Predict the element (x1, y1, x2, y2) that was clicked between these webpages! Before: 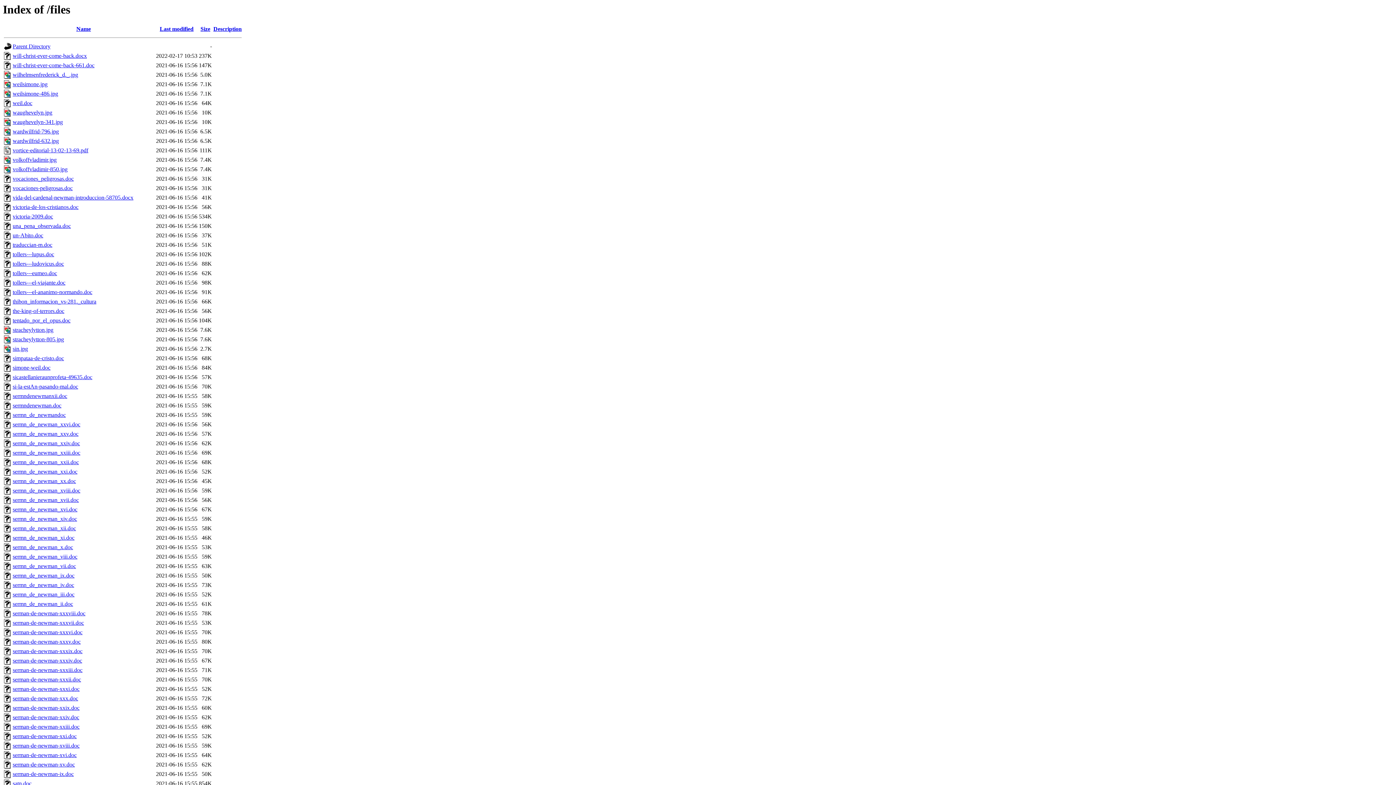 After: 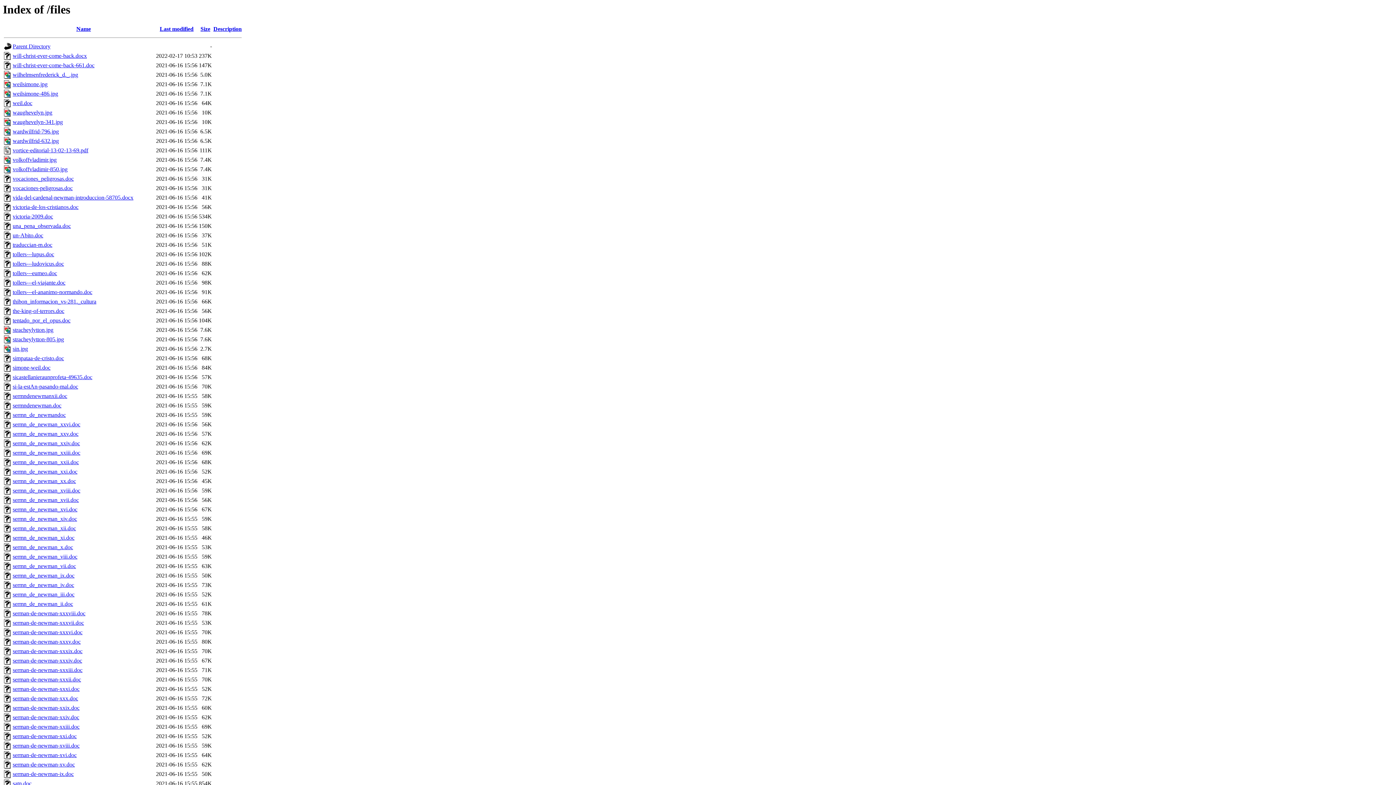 Action: label: sermn_de_newman_xxvi.doc bbox: (12, 421, 80, 427)